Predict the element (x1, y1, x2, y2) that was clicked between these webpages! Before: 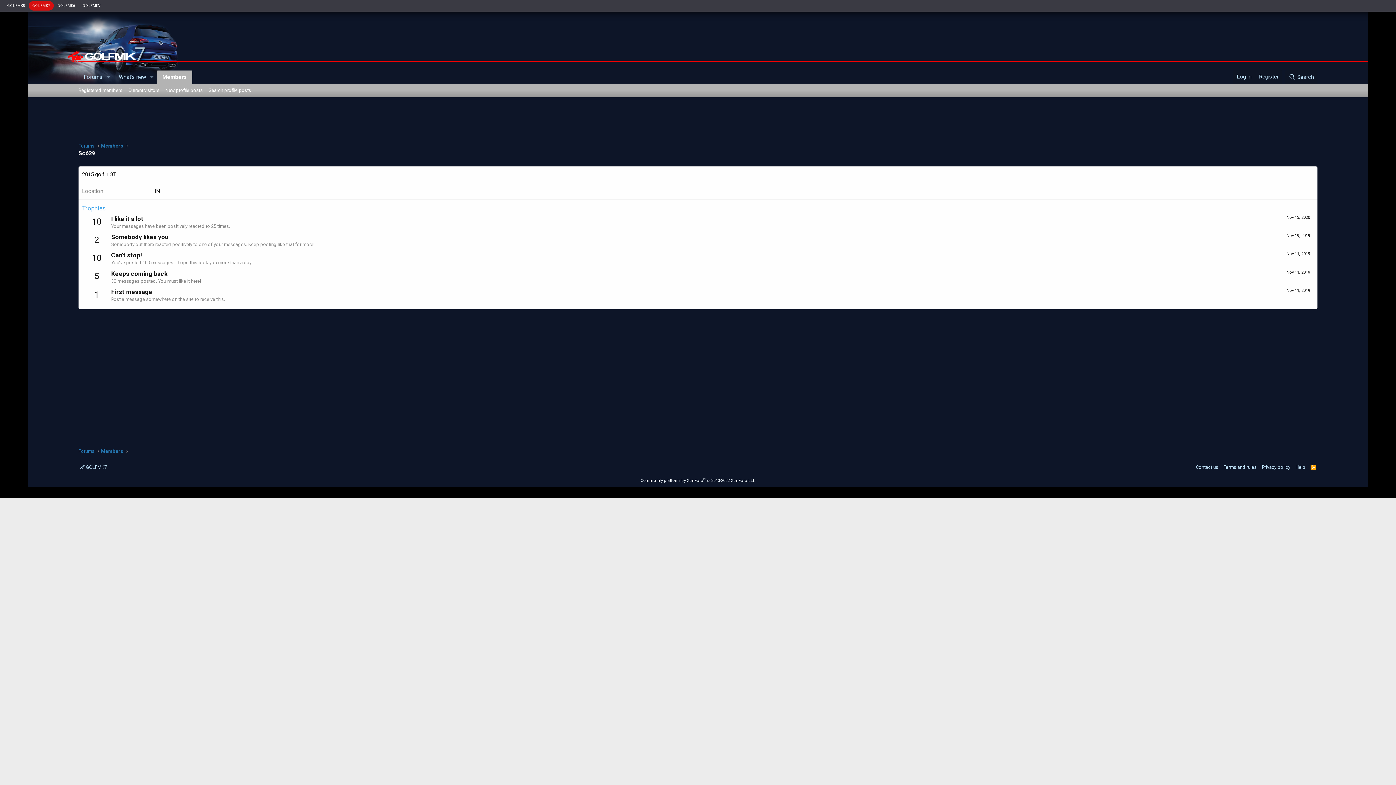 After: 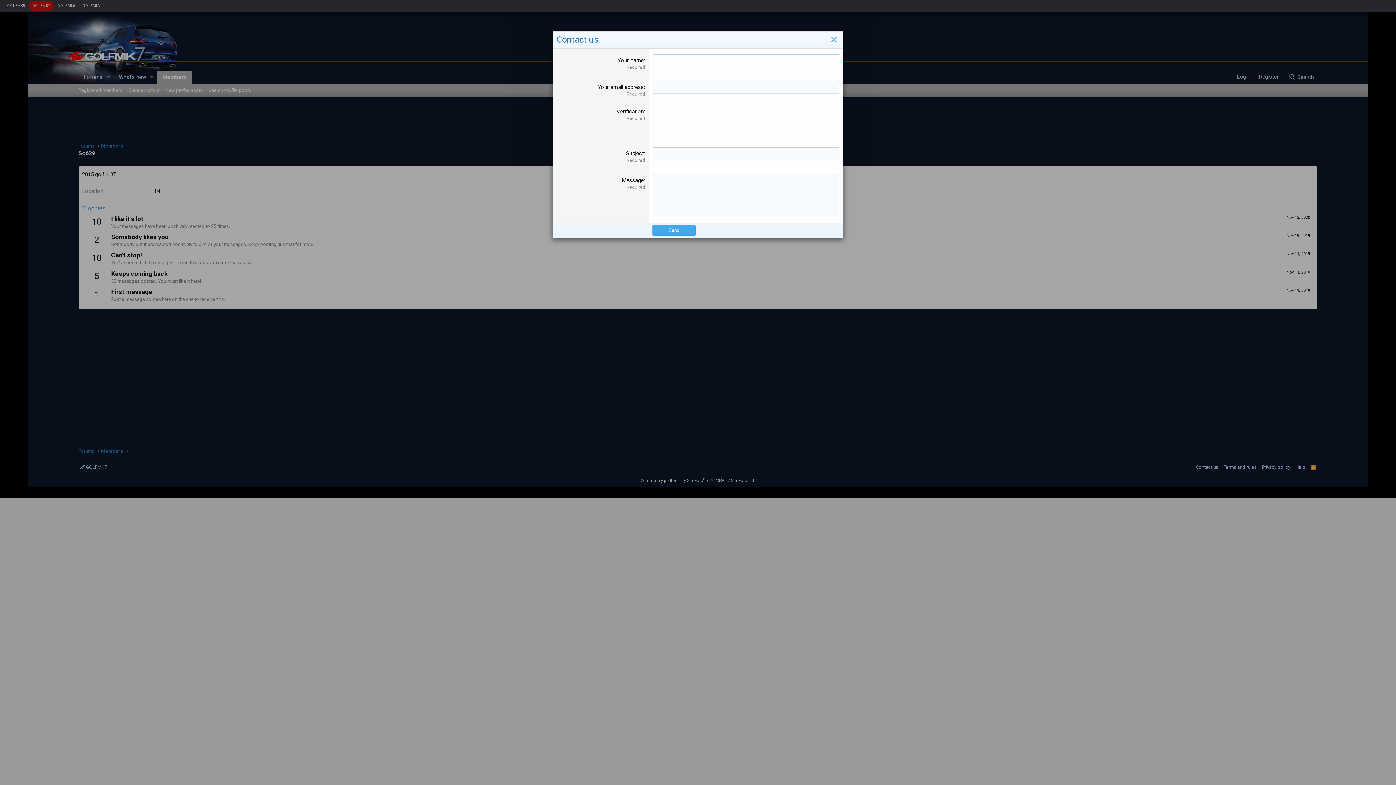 Action: label: Contact us bbox: (1194, 463, 1220, 470)